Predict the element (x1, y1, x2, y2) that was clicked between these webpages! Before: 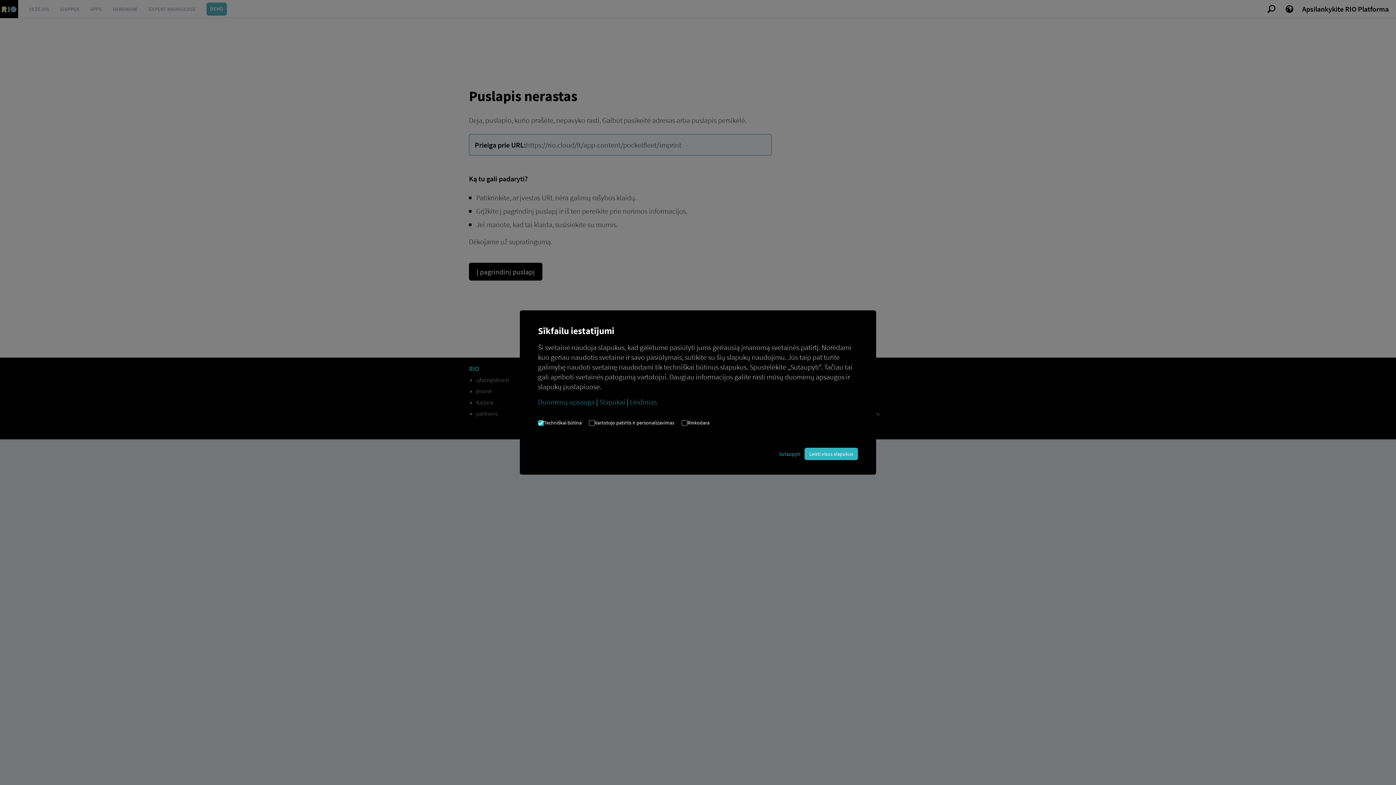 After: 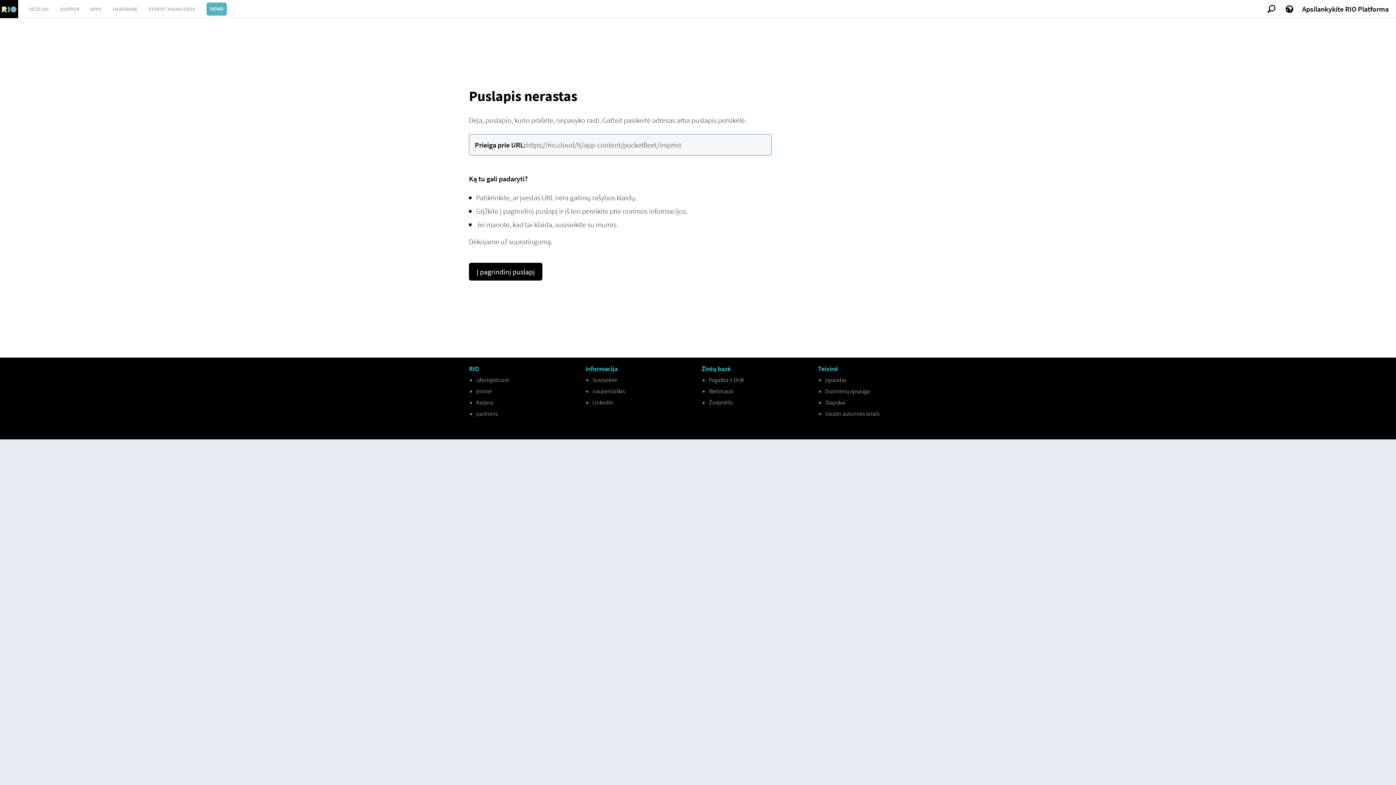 Action: label: Sutaupyti bbox: (774, 448, 804, 460)